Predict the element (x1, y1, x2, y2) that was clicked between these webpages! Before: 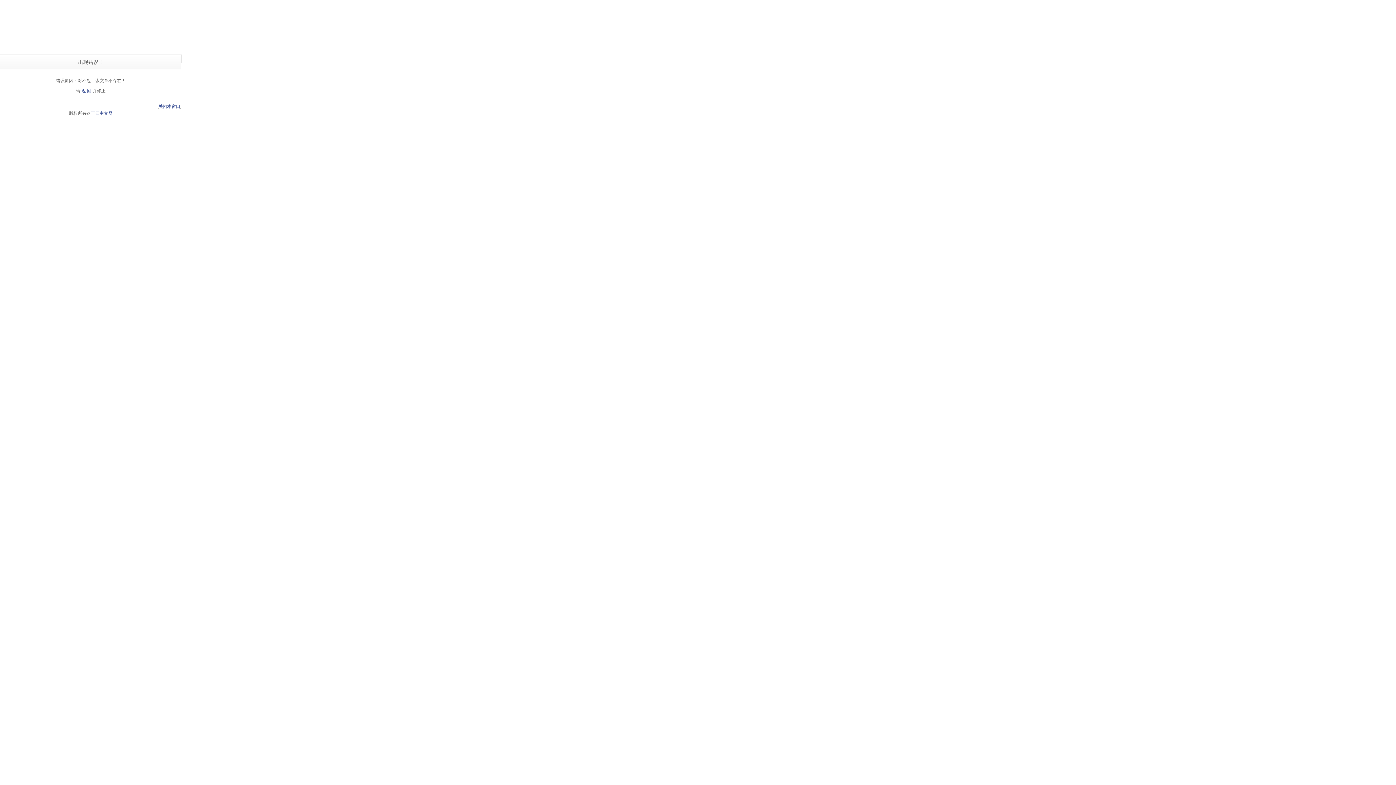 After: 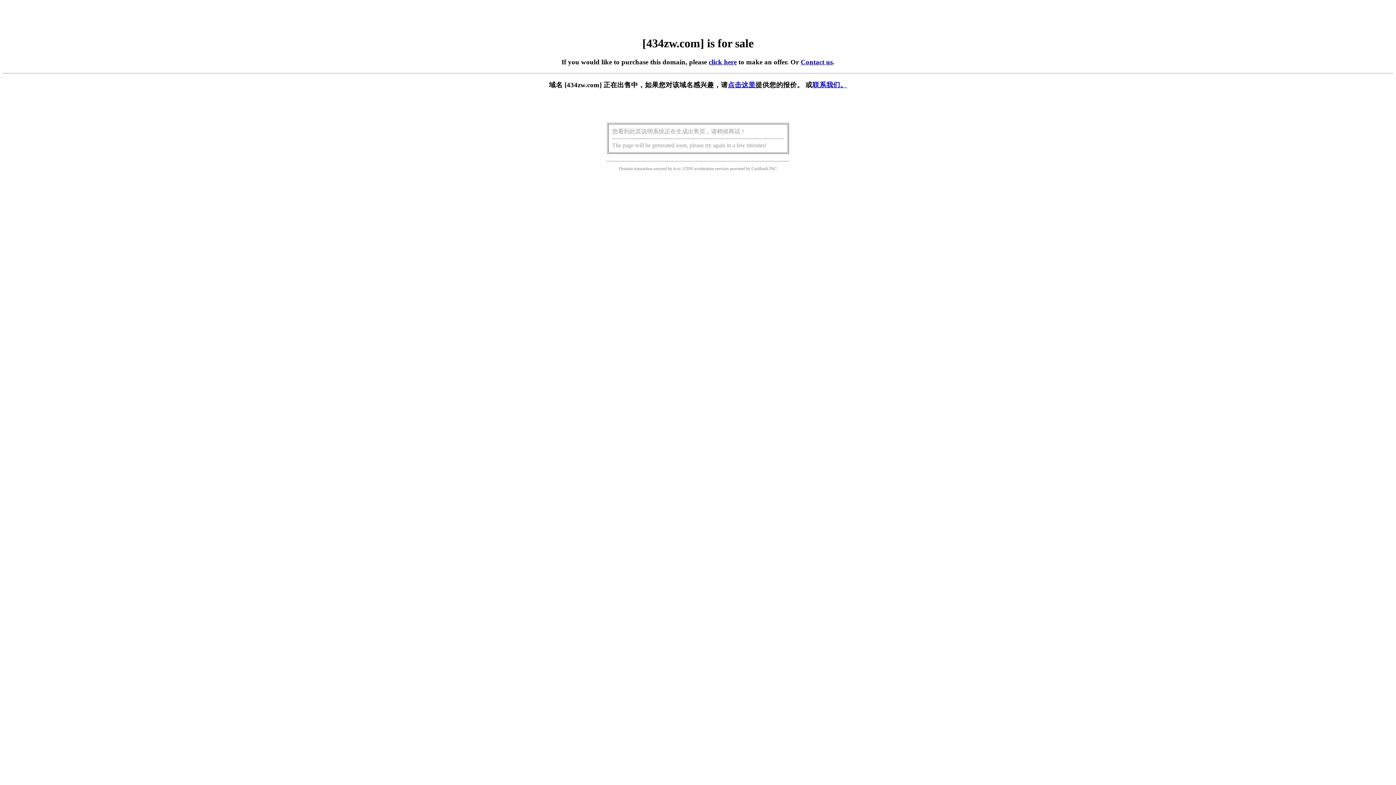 Action: label: 三四中文网 bbox: (90, 110, 112, 116)